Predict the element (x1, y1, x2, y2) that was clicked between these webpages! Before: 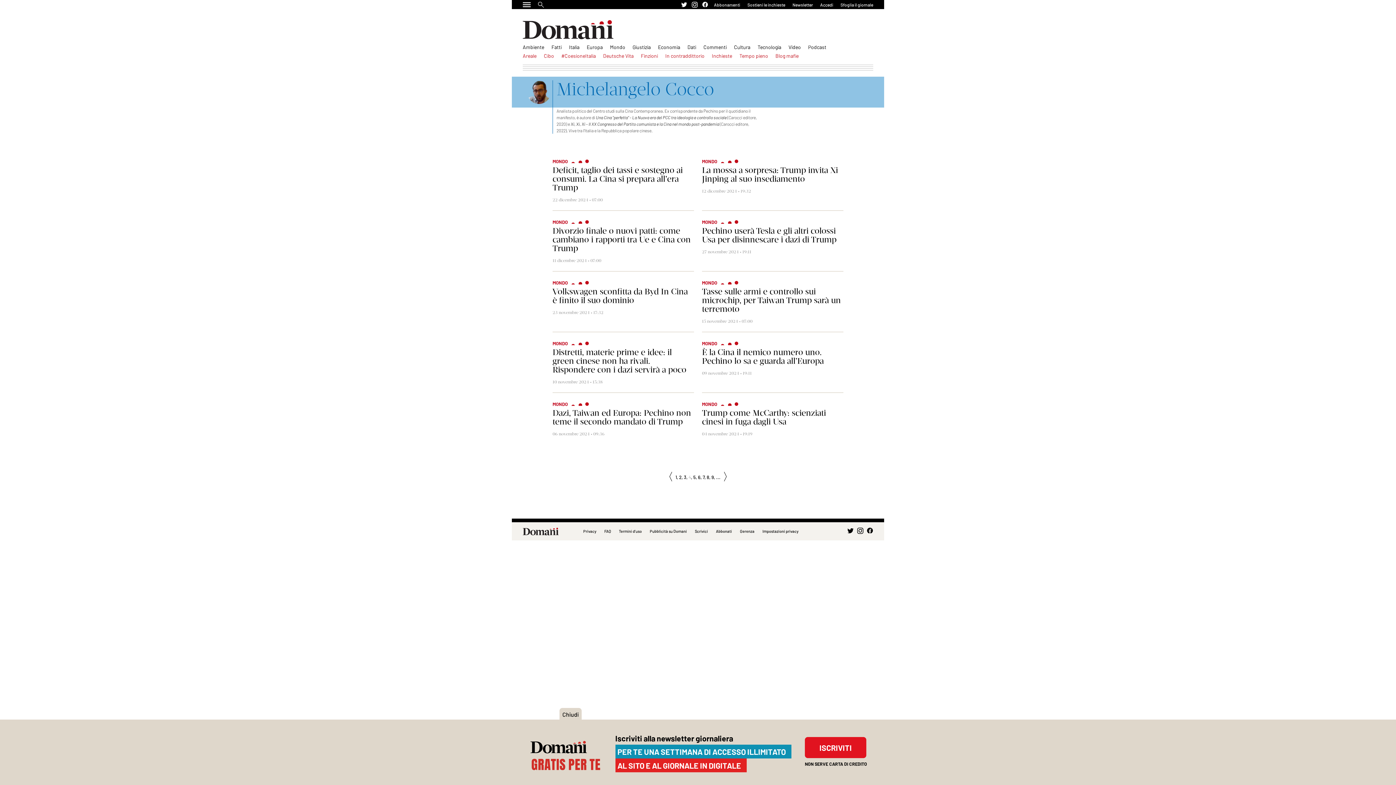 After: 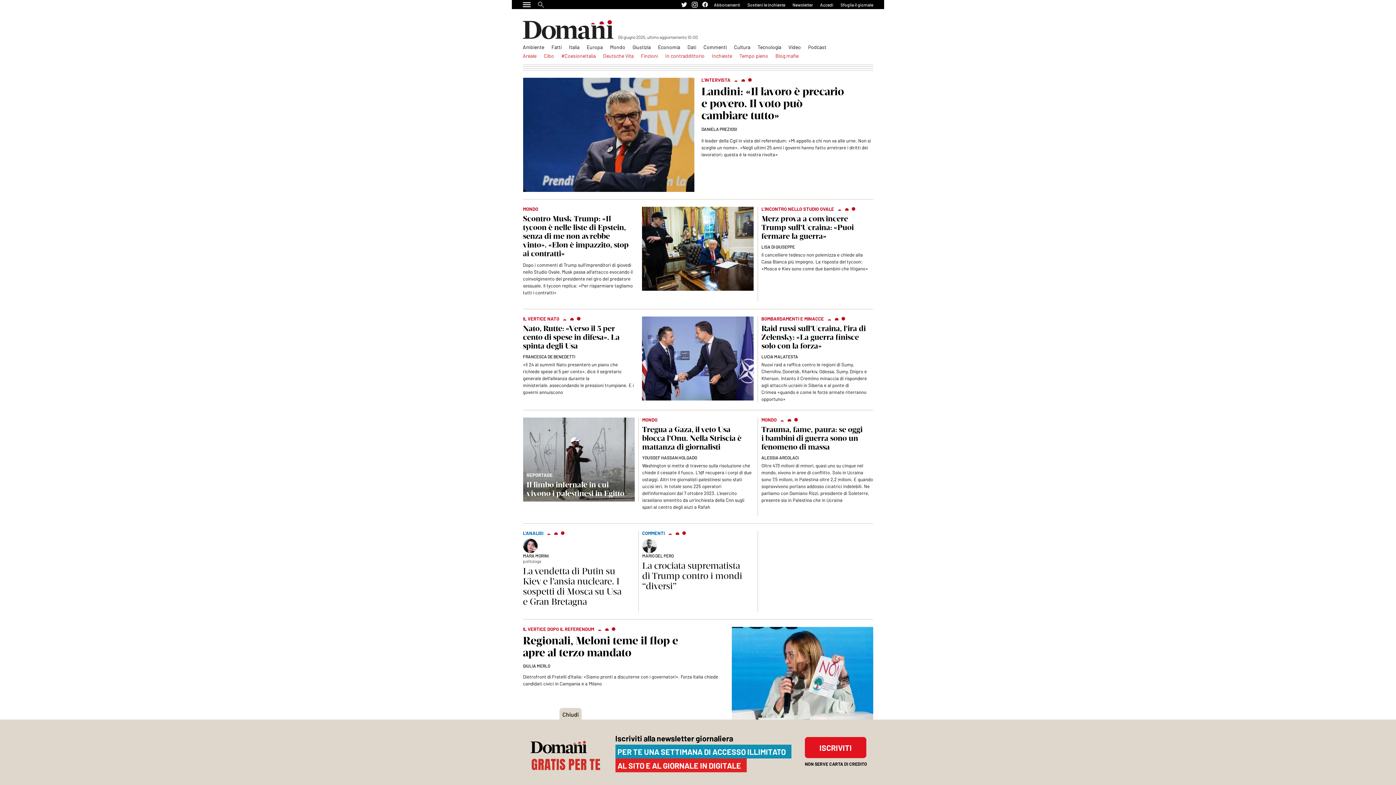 Action: bbox: (522, 20, 613, 39)